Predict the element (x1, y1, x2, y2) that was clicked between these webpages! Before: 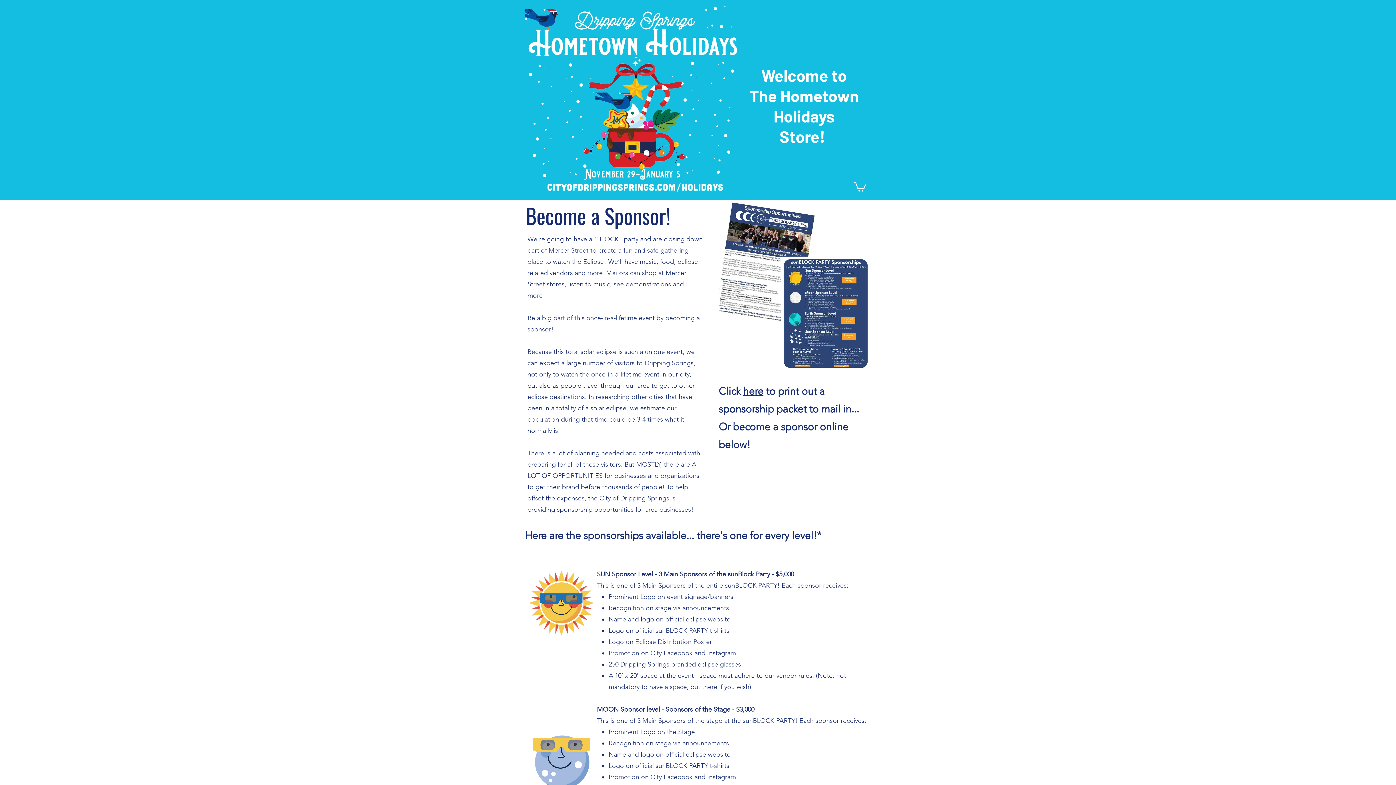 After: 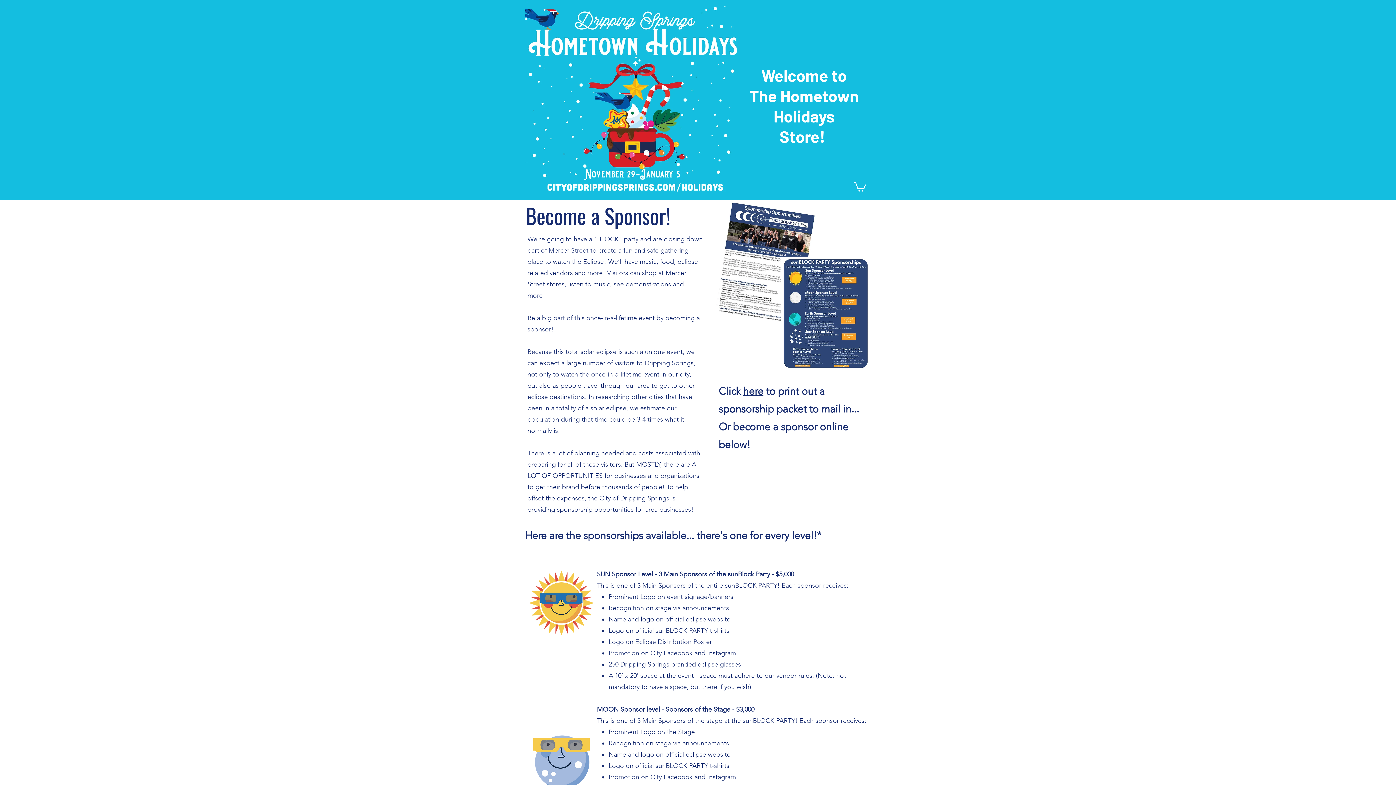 Action: bbox: (743, 385, 763, 397) label: here